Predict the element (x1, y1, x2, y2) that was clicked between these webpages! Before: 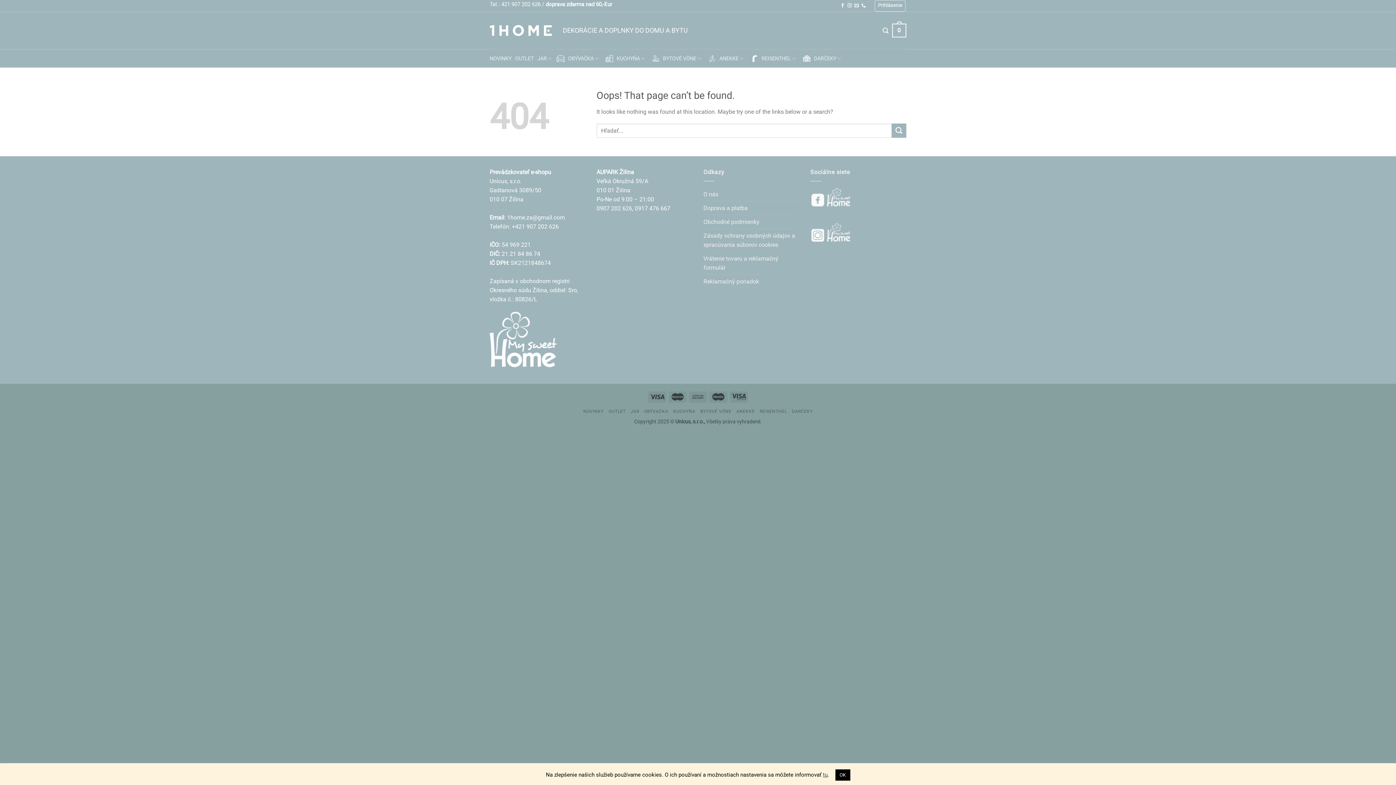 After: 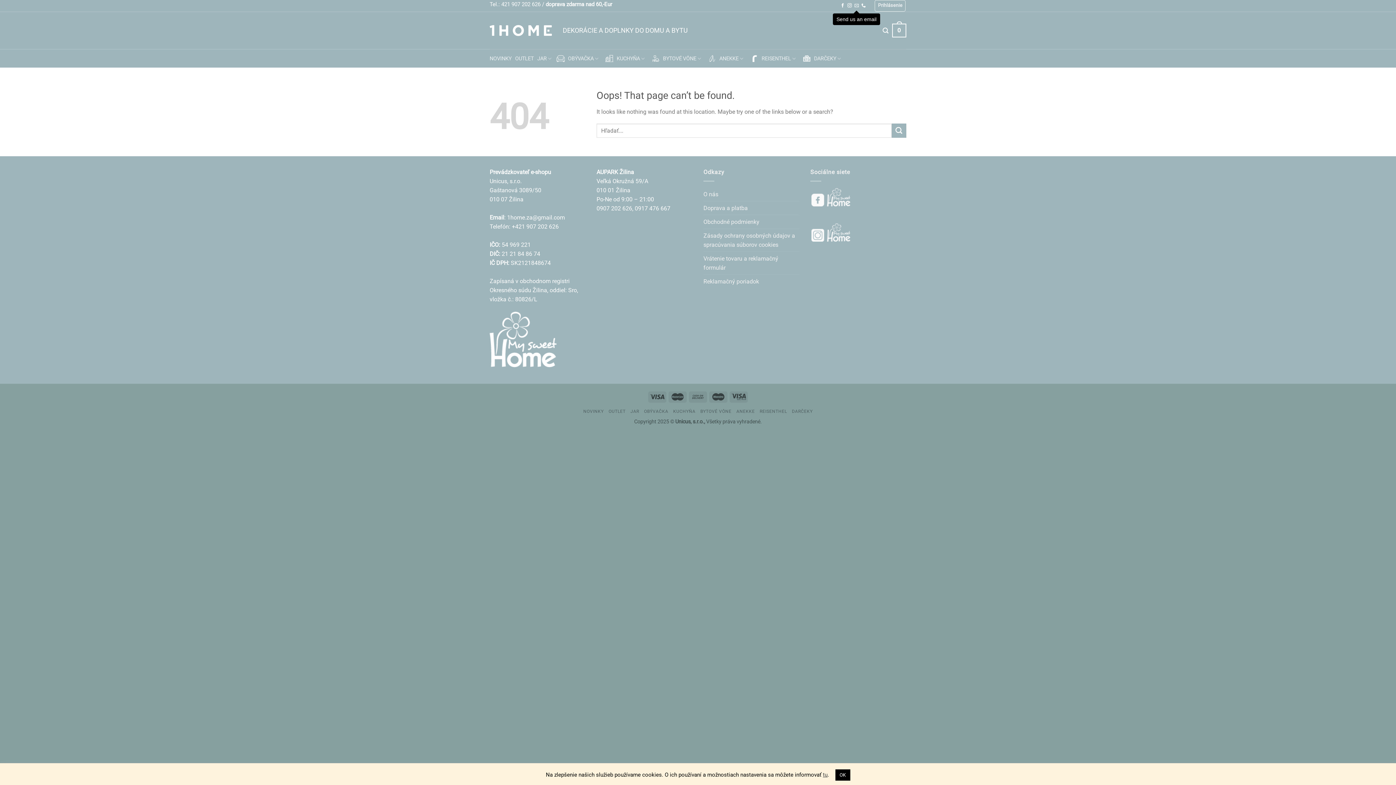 Action: bbox: (854, 3, 859, 8) label: Send us an email